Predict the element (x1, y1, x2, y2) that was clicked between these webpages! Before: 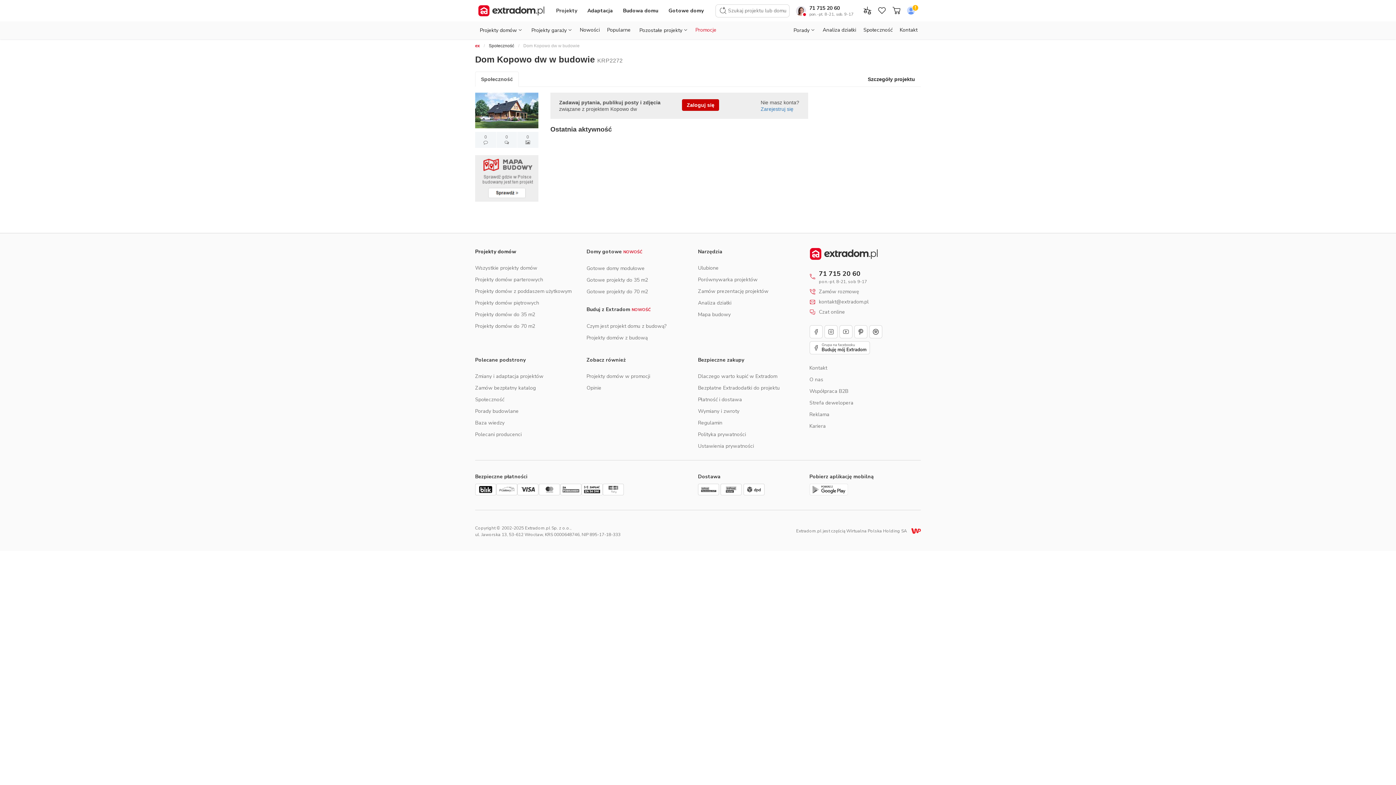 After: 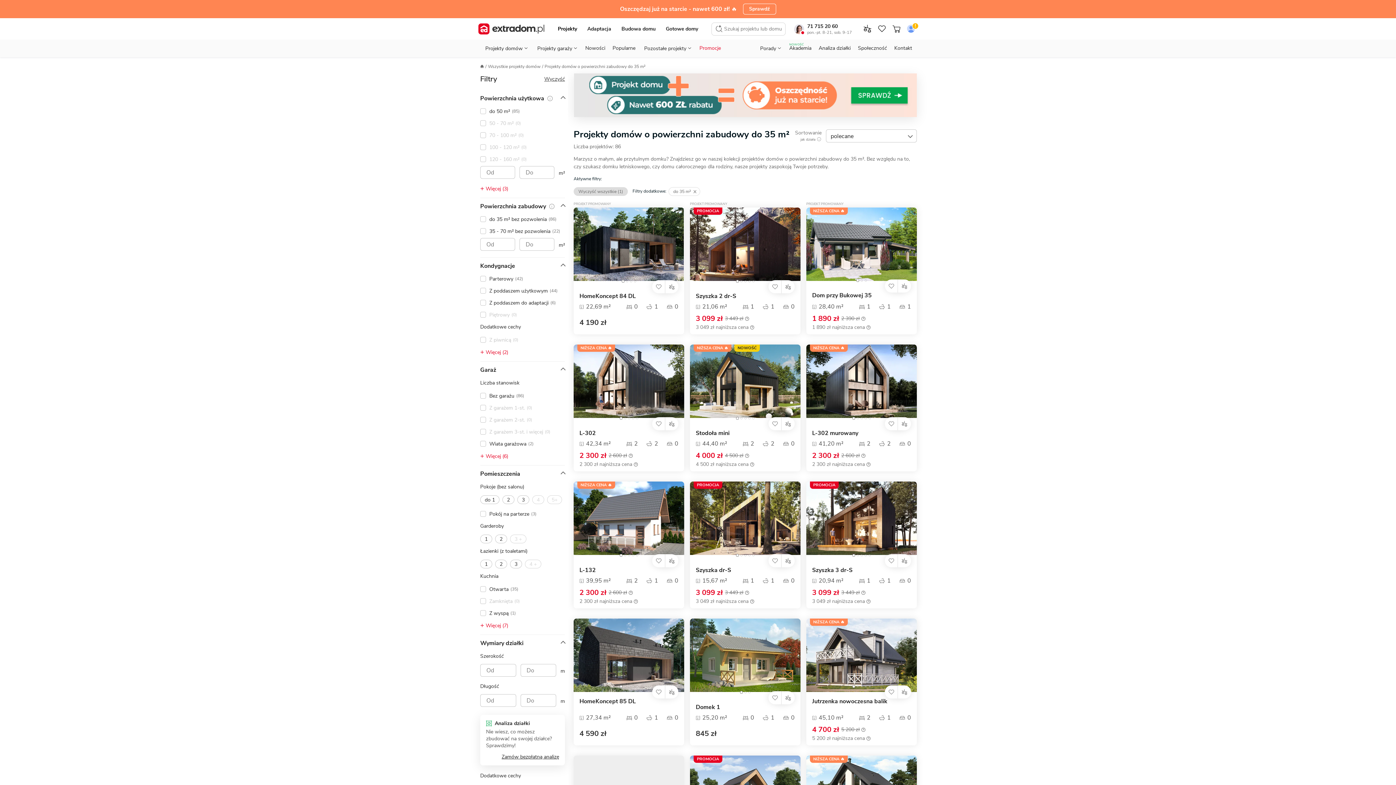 Action: label: Gotowe projekty do 35 m2 bbox: (586, 276, 648, 283)